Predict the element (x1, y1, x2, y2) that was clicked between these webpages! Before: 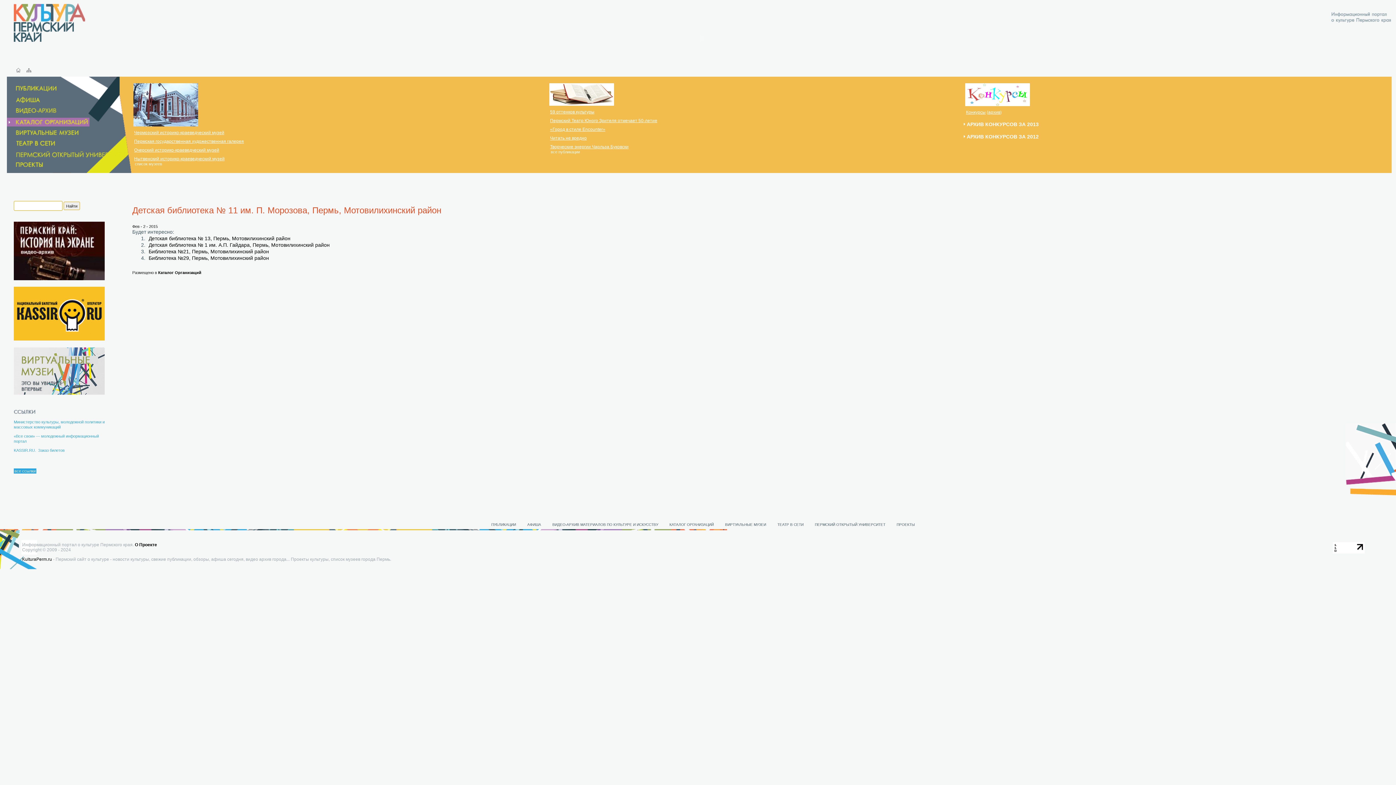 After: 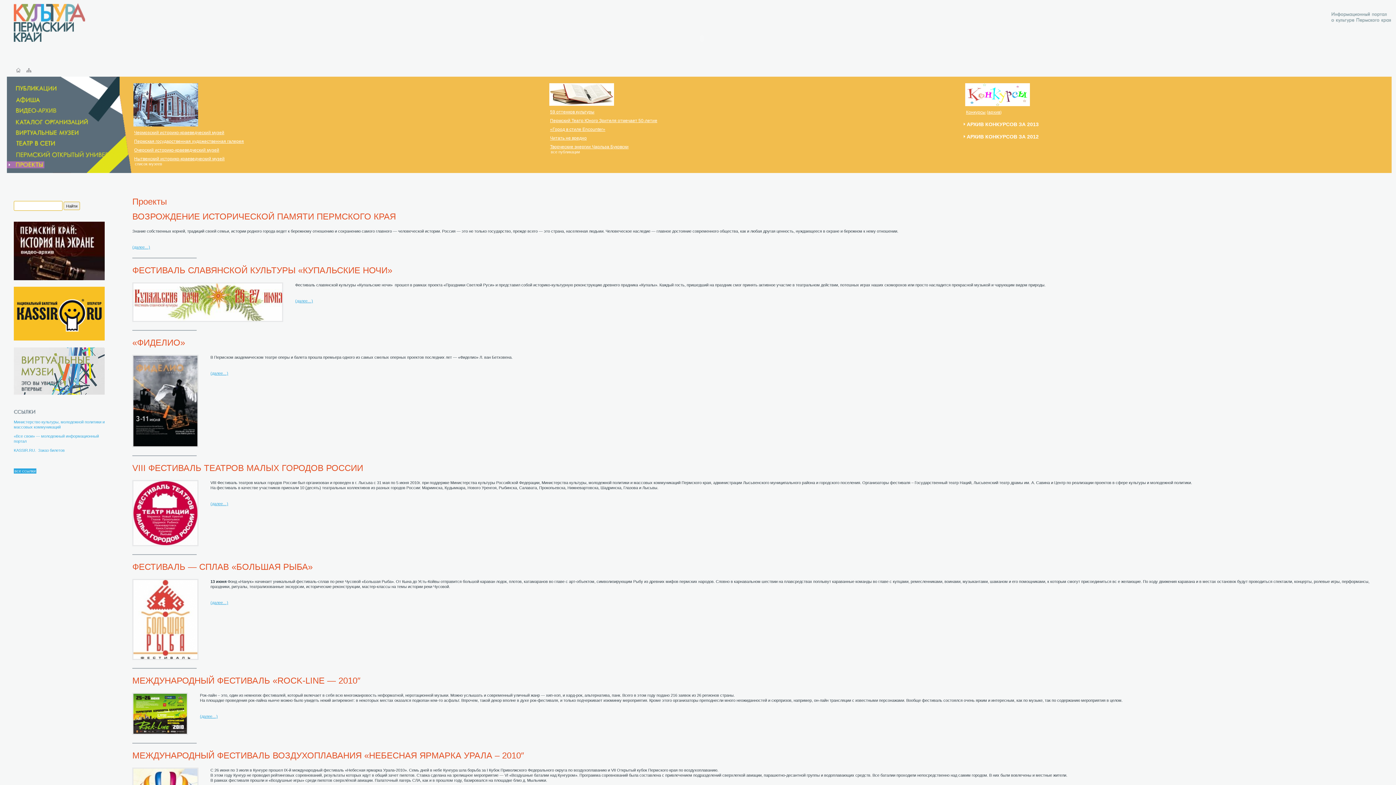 Action: bbox: (896, 522, 915, 526) label: ПРОЕКТЫ